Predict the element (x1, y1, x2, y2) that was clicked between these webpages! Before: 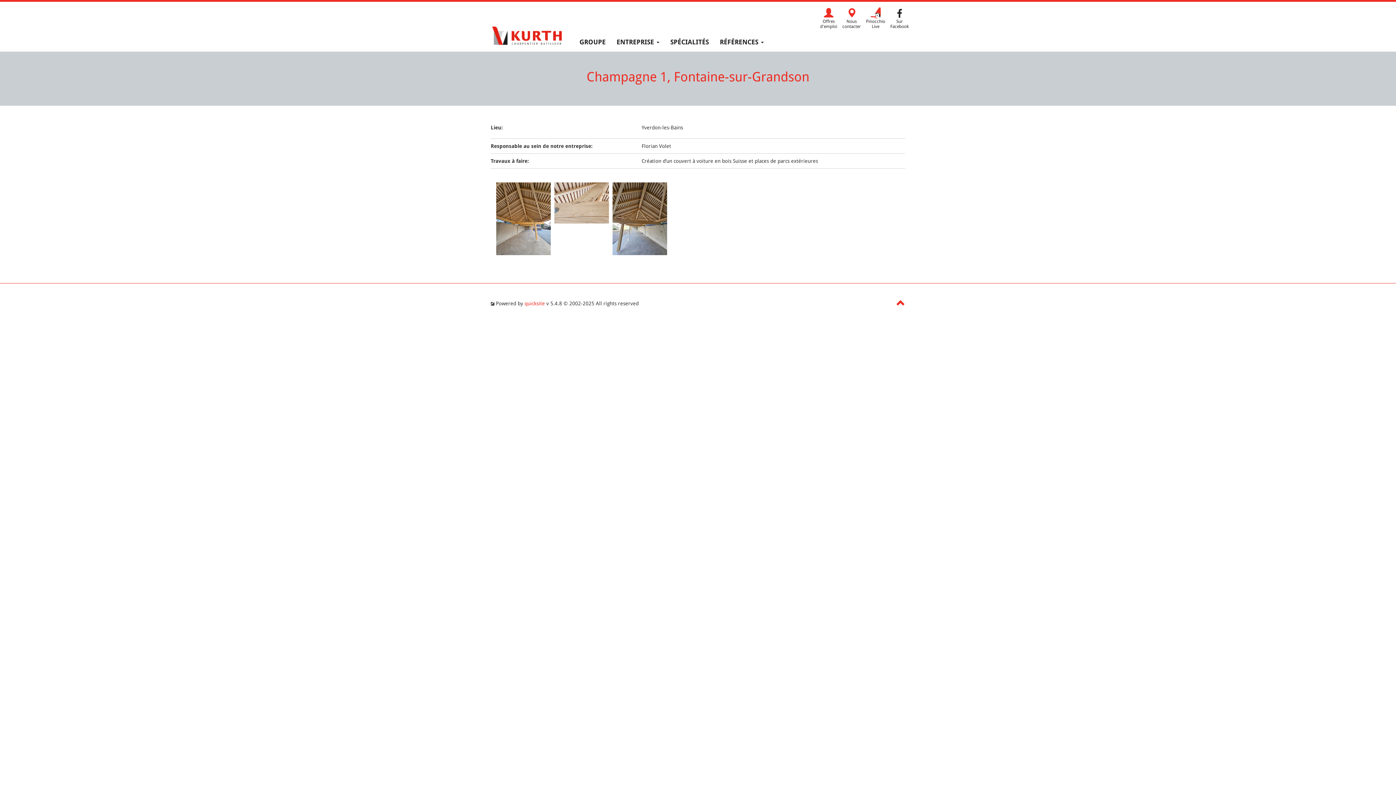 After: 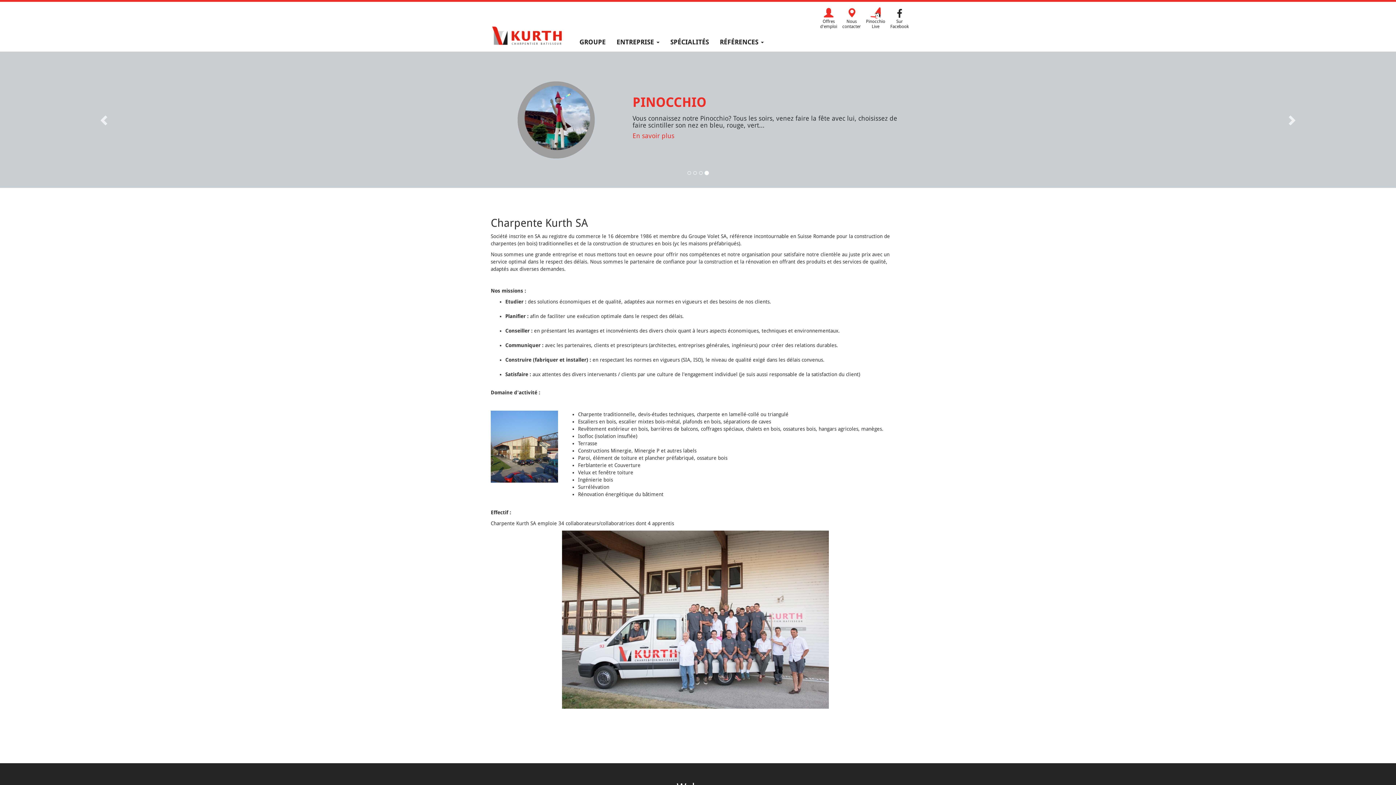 Action: bbox: (485, 22, 574, 50)